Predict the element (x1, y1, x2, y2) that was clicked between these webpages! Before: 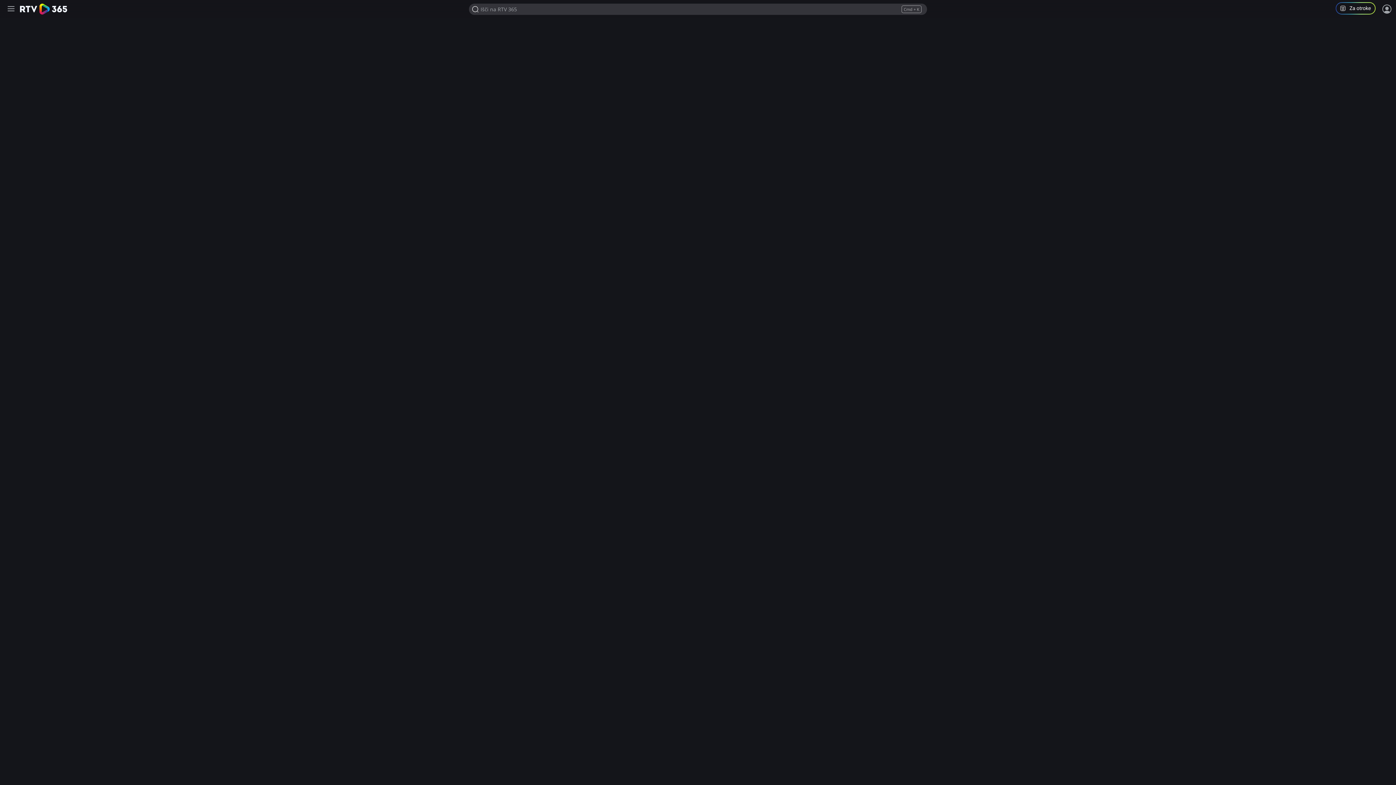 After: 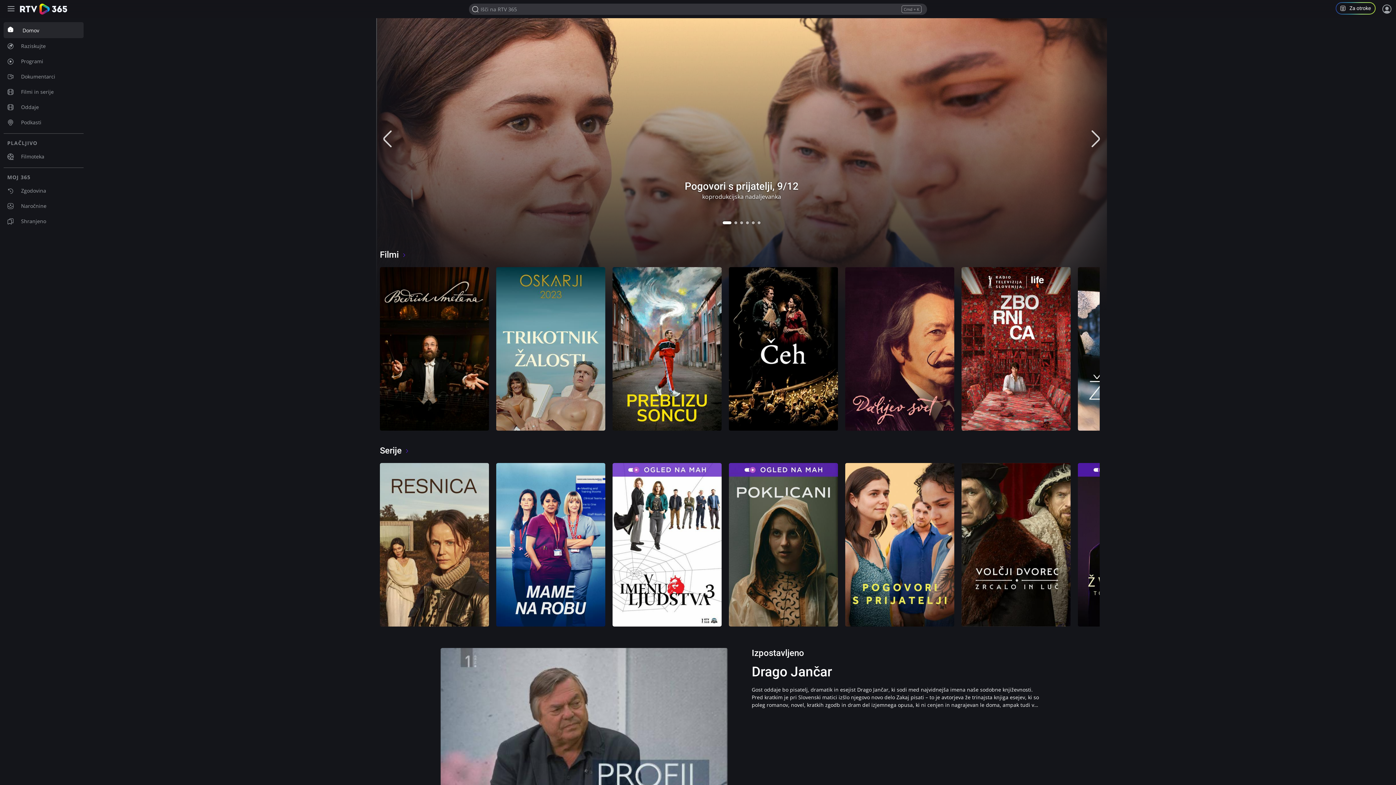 Action: bbox: (20, 3, 67, 14)